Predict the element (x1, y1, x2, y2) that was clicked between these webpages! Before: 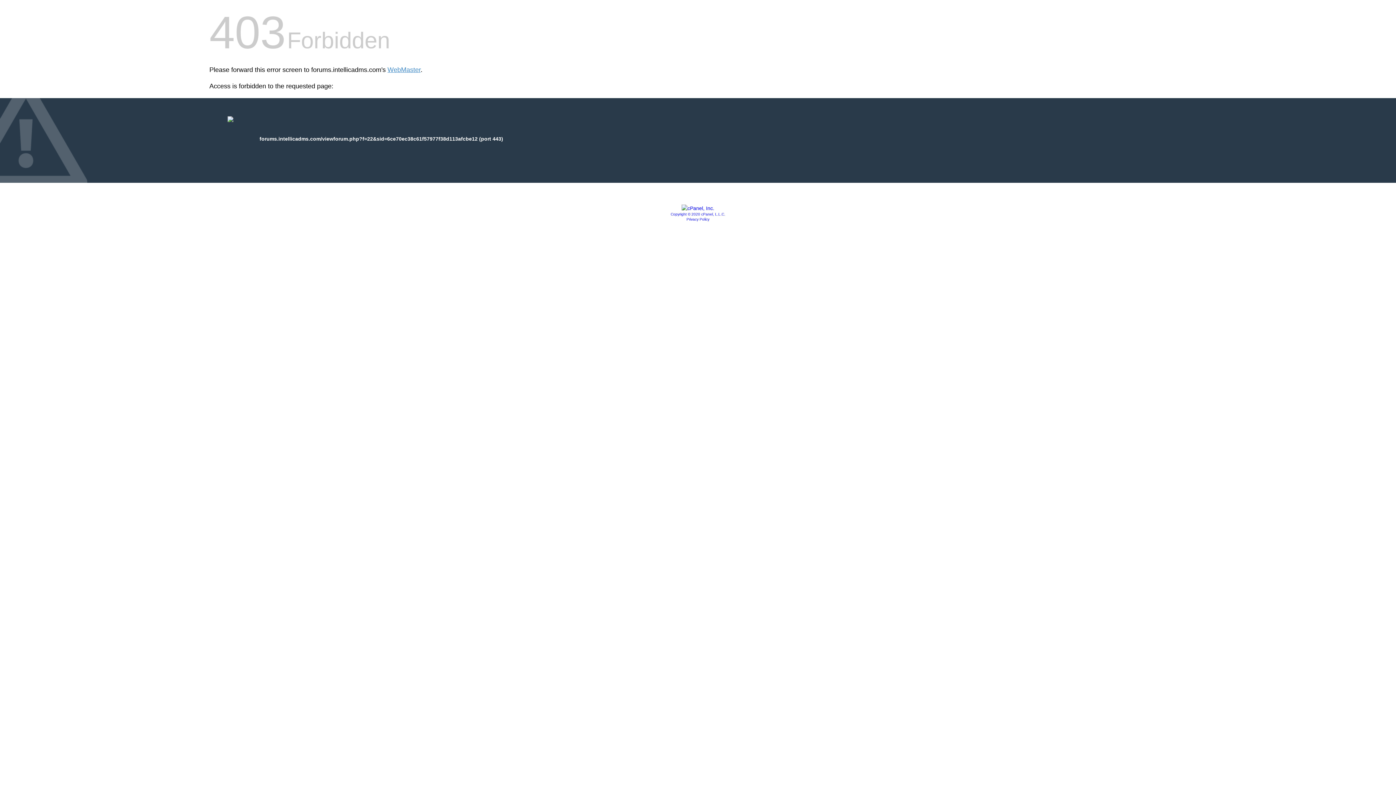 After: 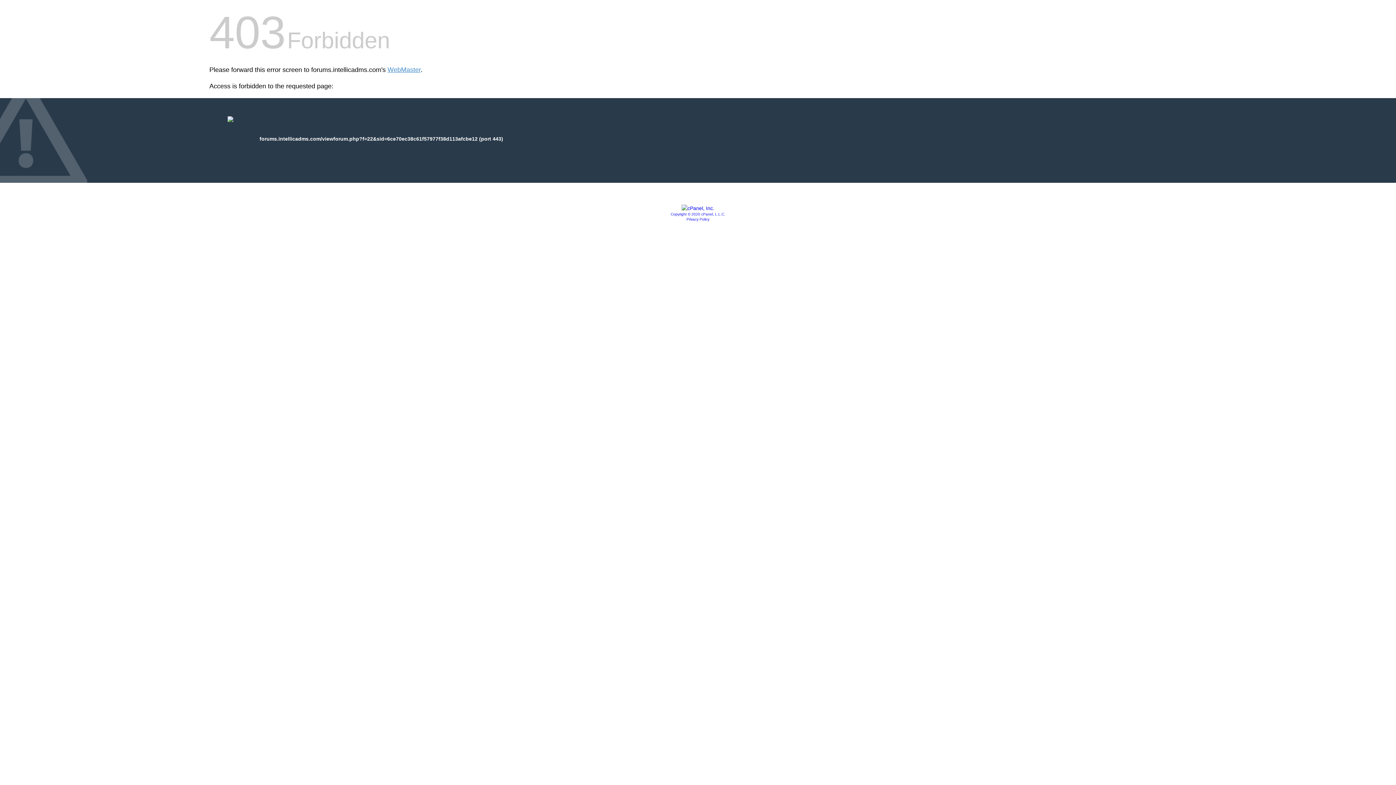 Action: bbox: (681, 205, 714, 211)